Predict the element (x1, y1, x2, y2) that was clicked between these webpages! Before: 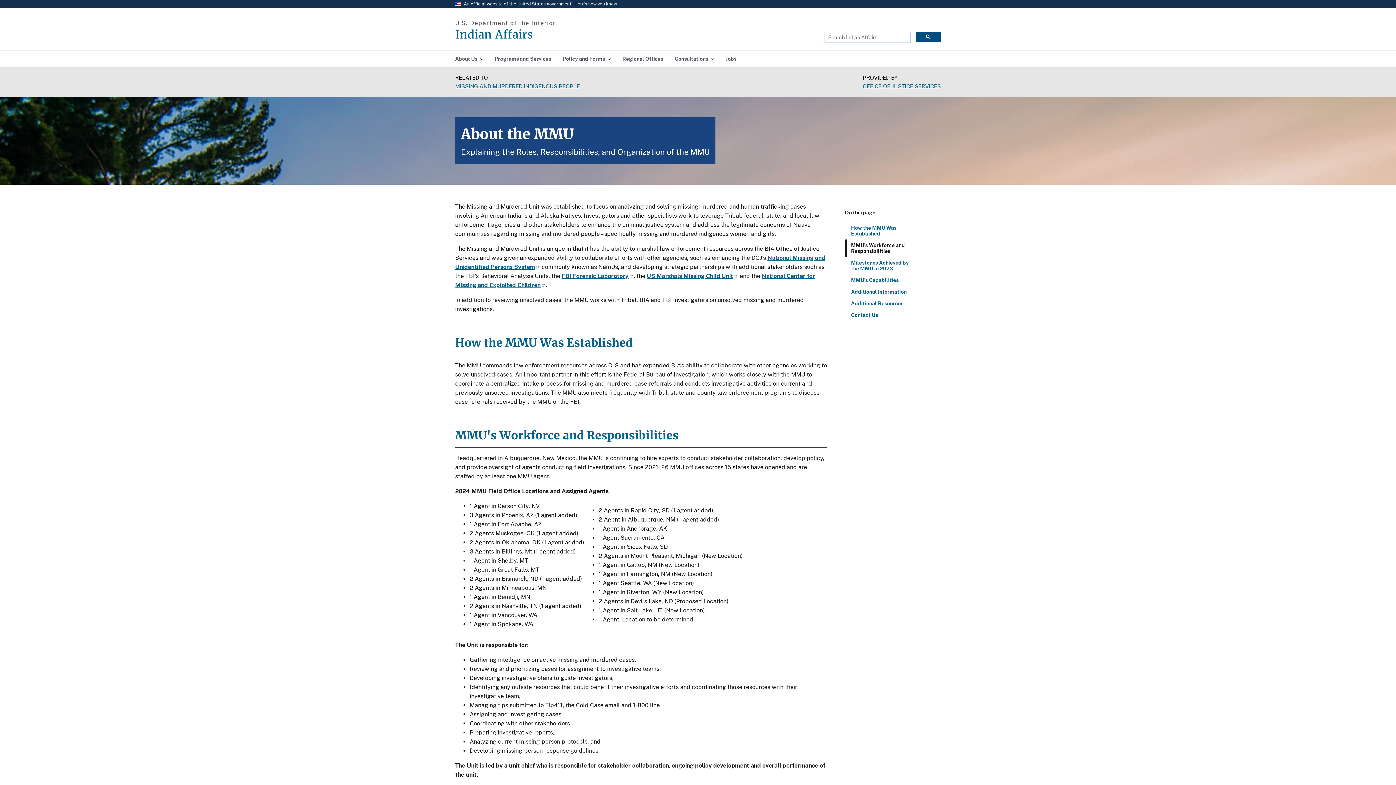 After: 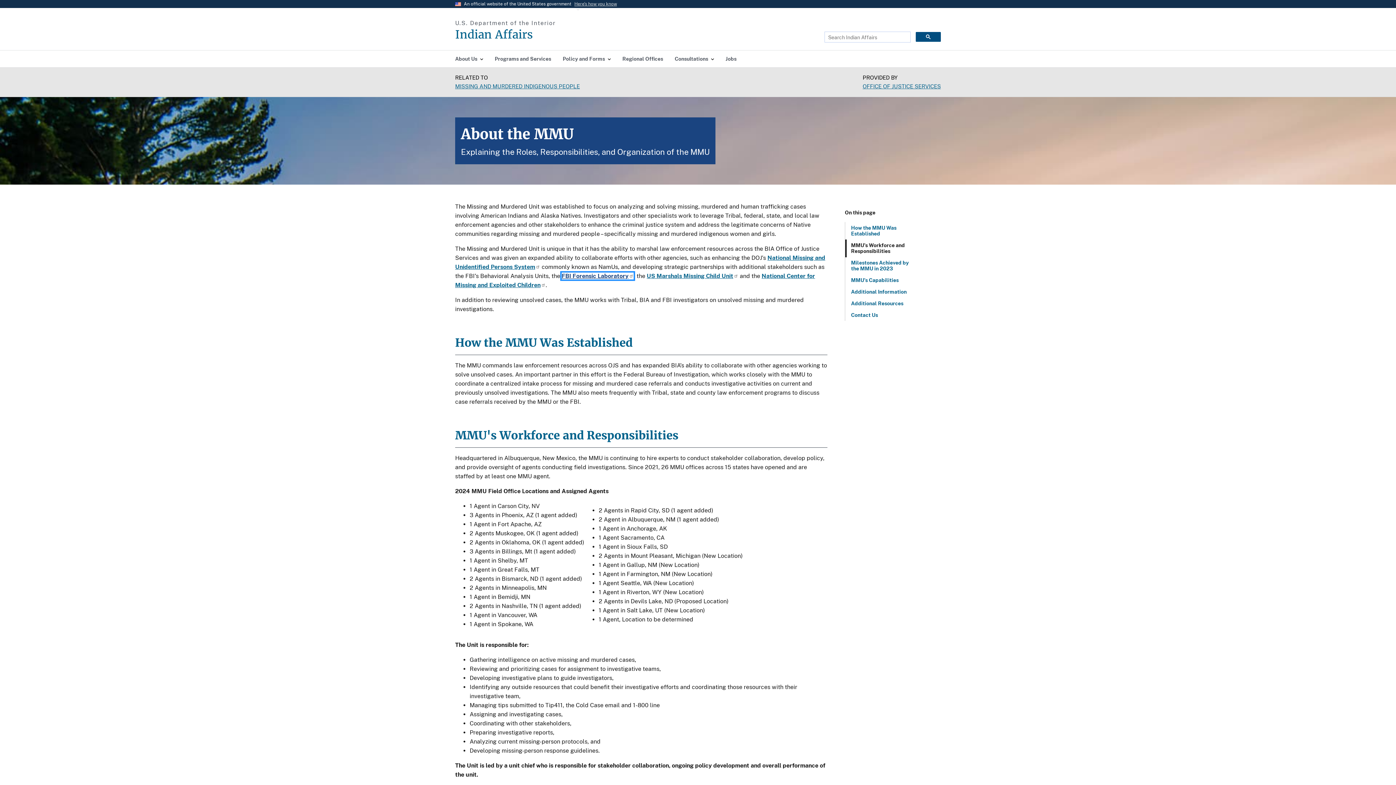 Action: label: FBI Forensic Laboratory bbox: (561, 272, 633, 279)